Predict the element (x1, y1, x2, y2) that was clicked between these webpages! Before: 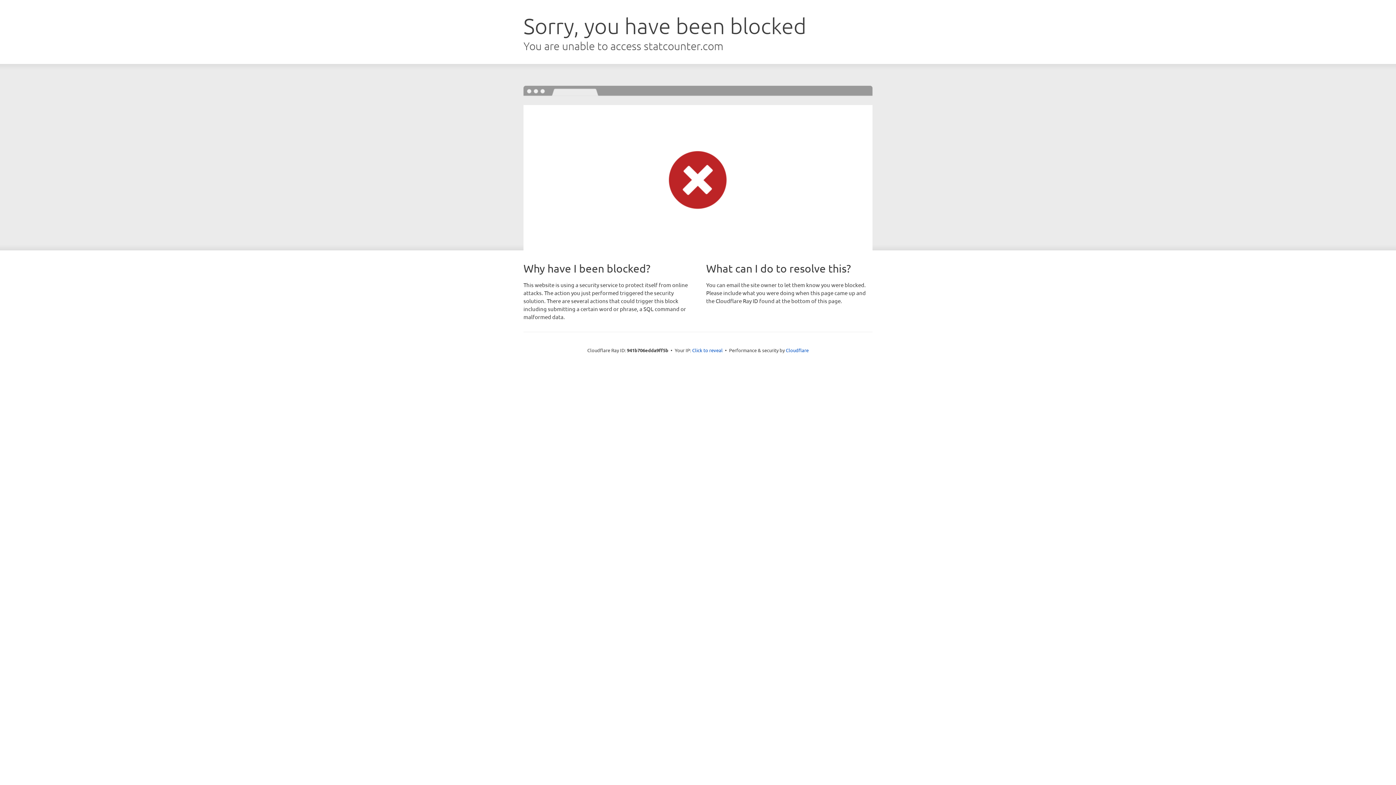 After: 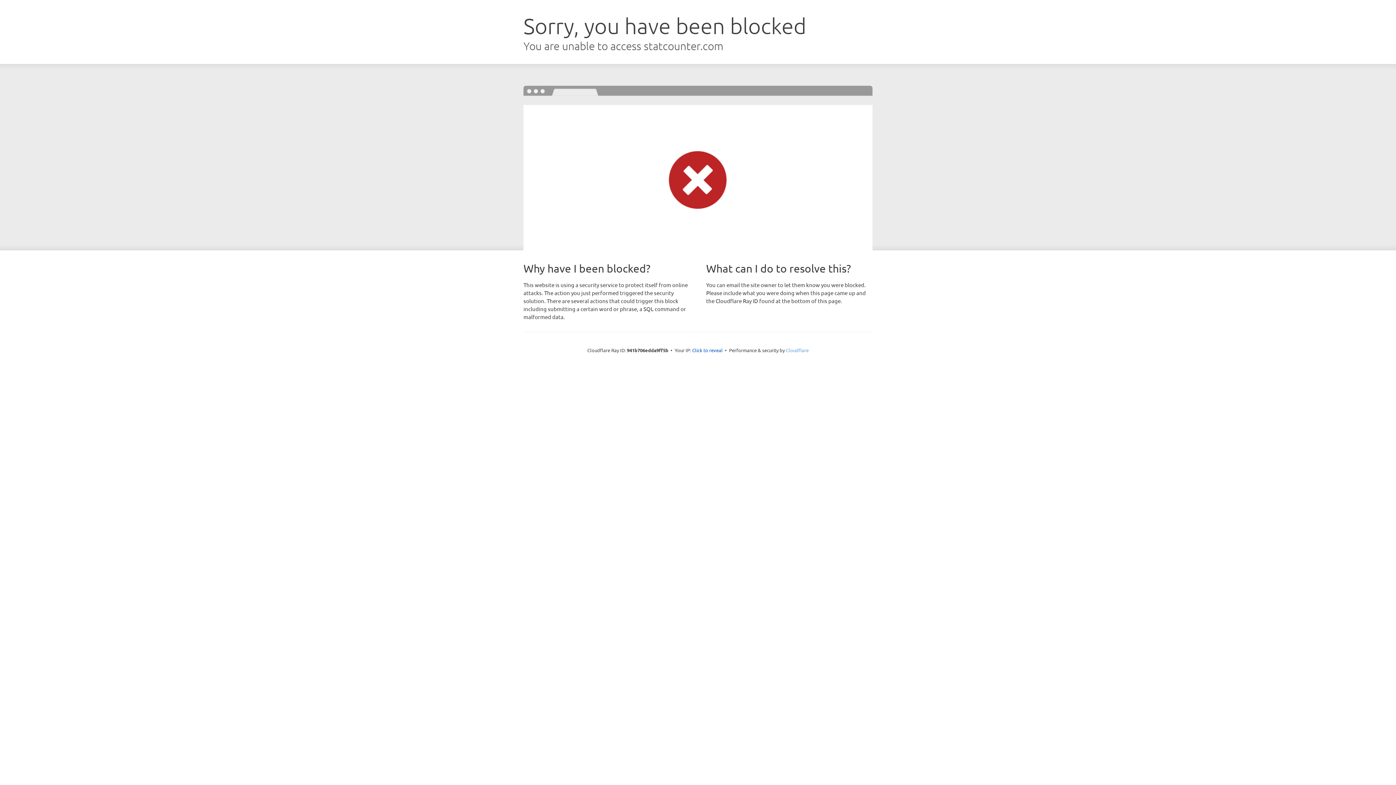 Action: bbox: (786, 347, 808, 353) label: Cloudflare